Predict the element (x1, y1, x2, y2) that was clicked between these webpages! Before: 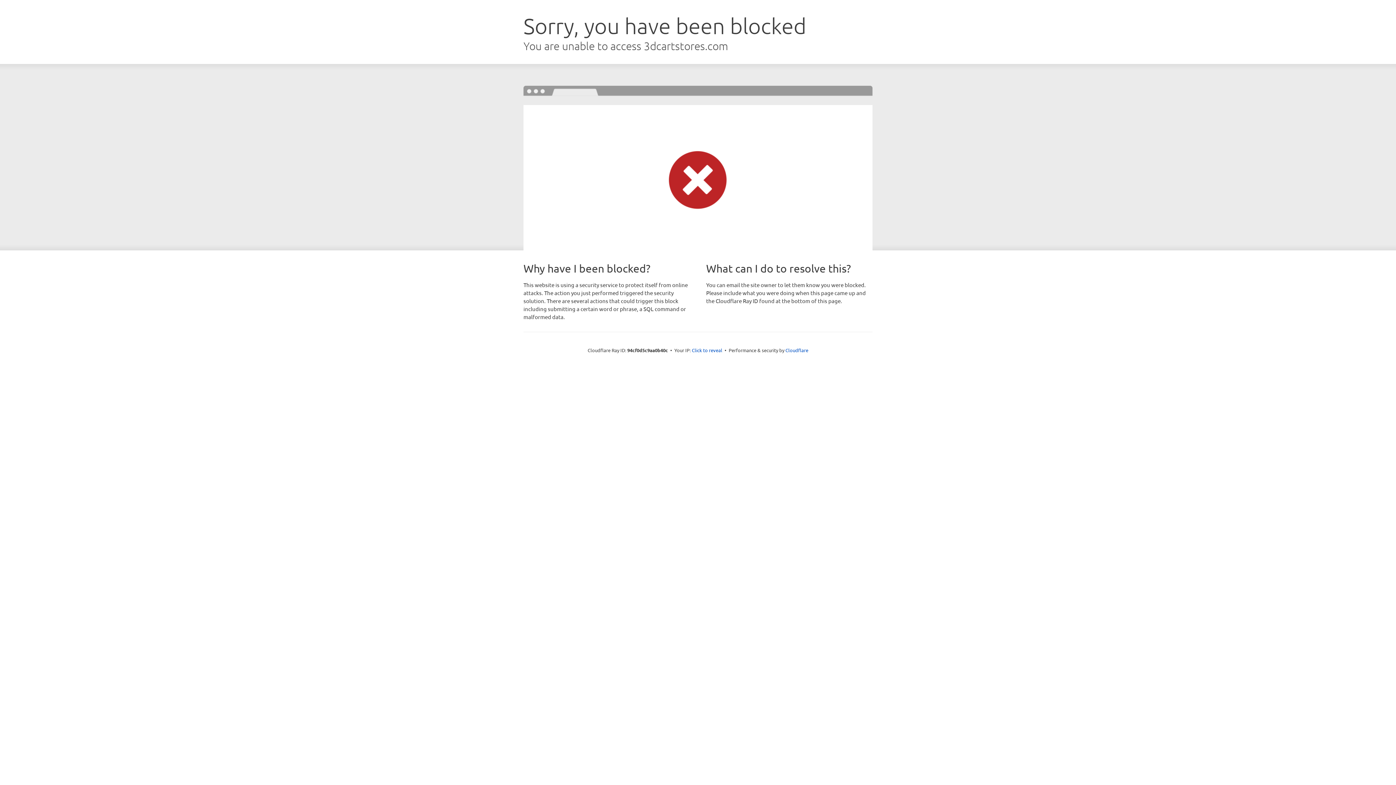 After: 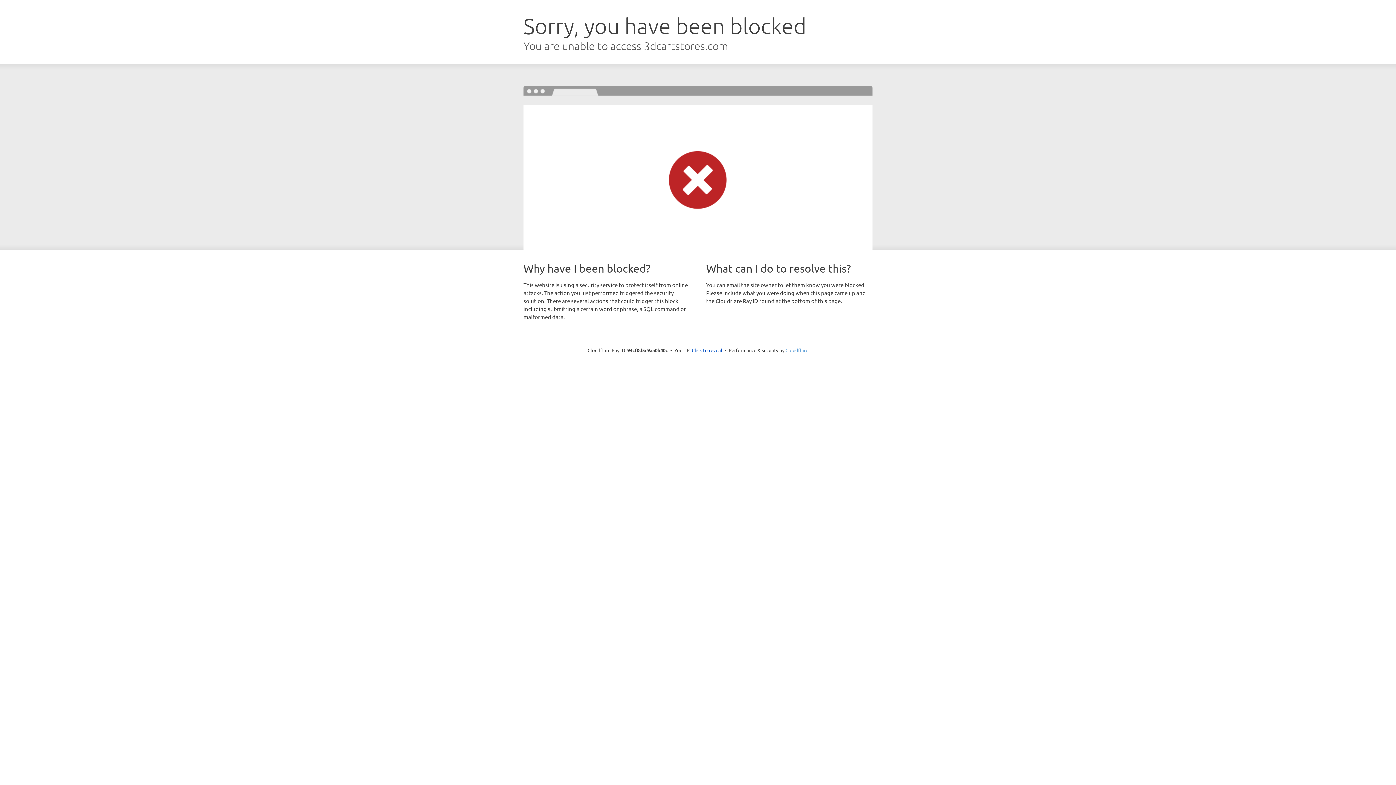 Action: label: Cloudflare bbox: (785, 347, 808, 353)